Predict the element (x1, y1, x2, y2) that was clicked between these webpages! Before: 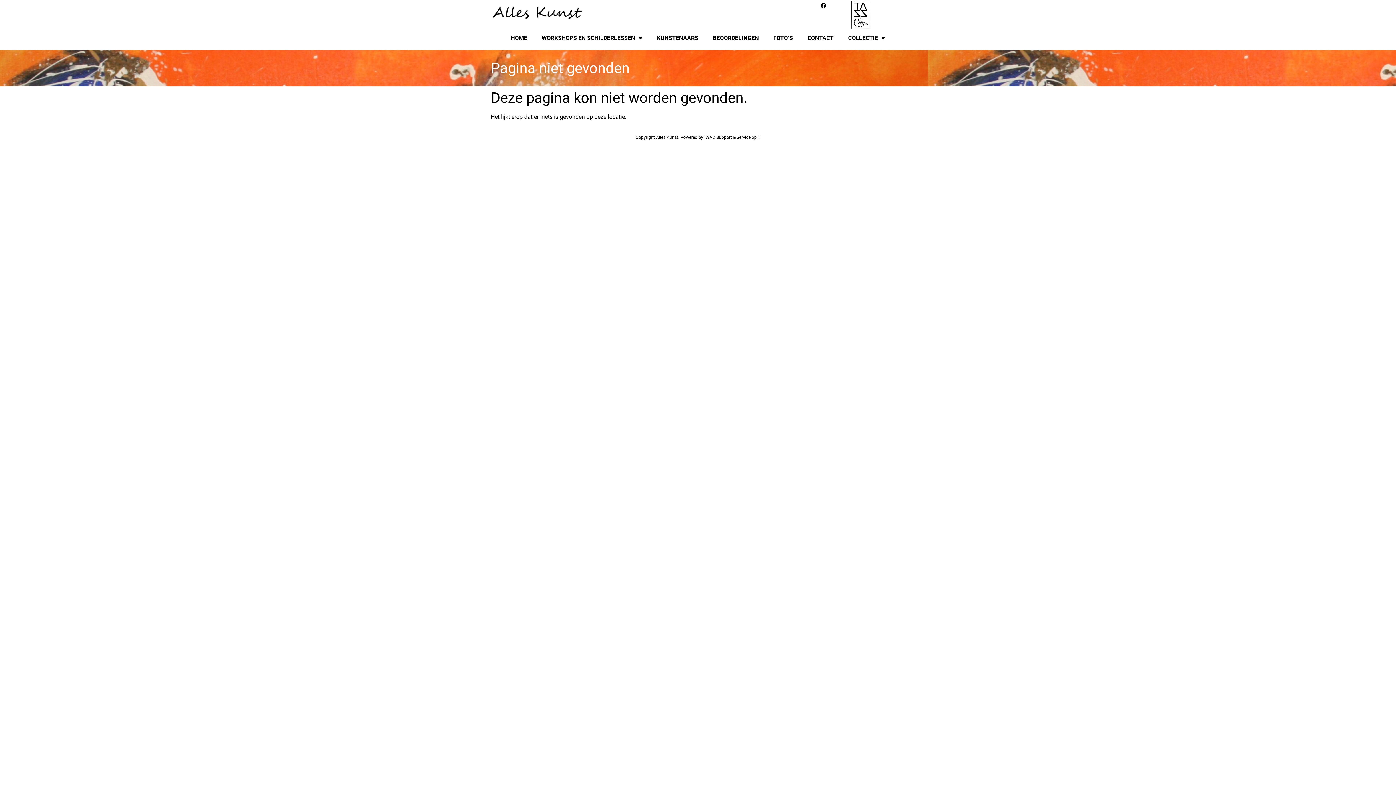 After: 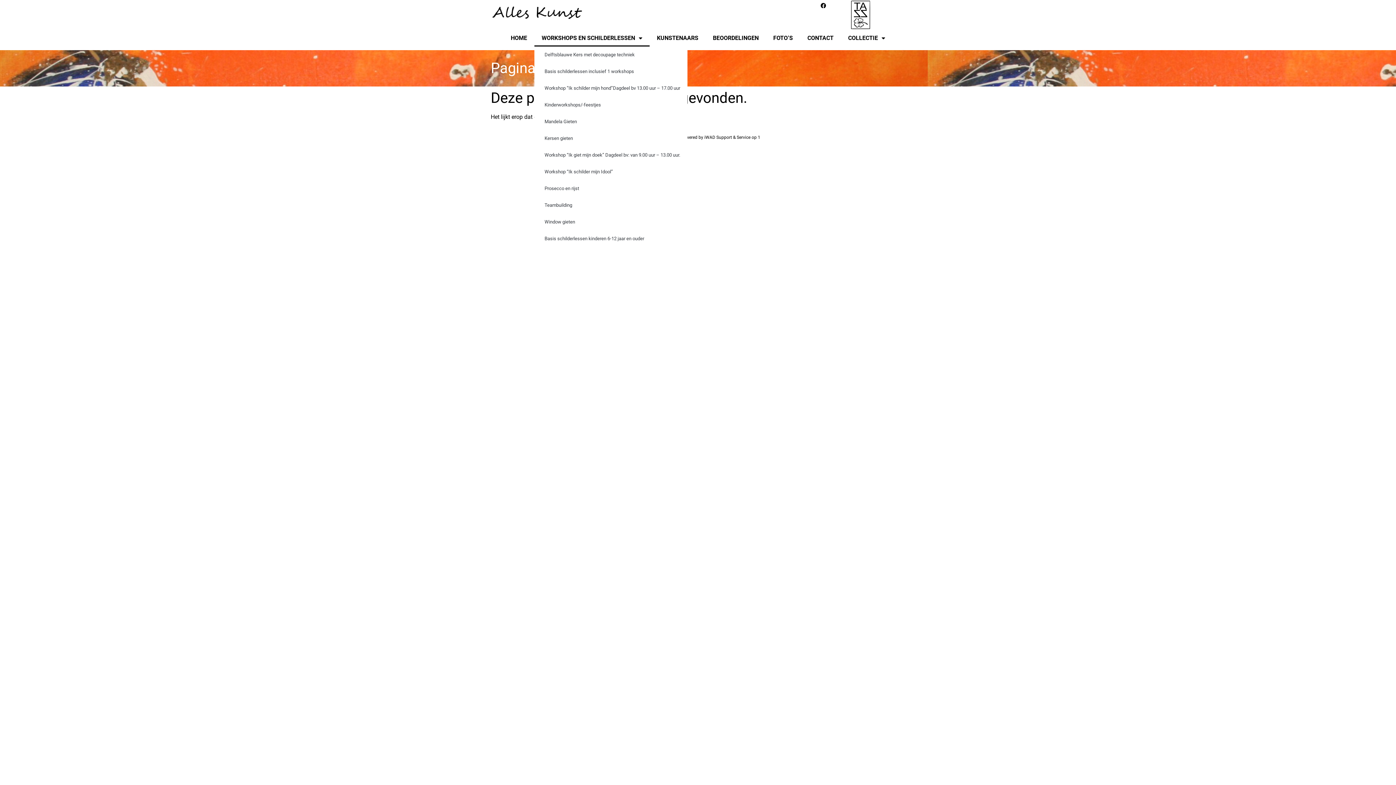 Action: bbox: (534, 29, 649, 46) label: WORKSHOPS EN SCHILDERLESSEN